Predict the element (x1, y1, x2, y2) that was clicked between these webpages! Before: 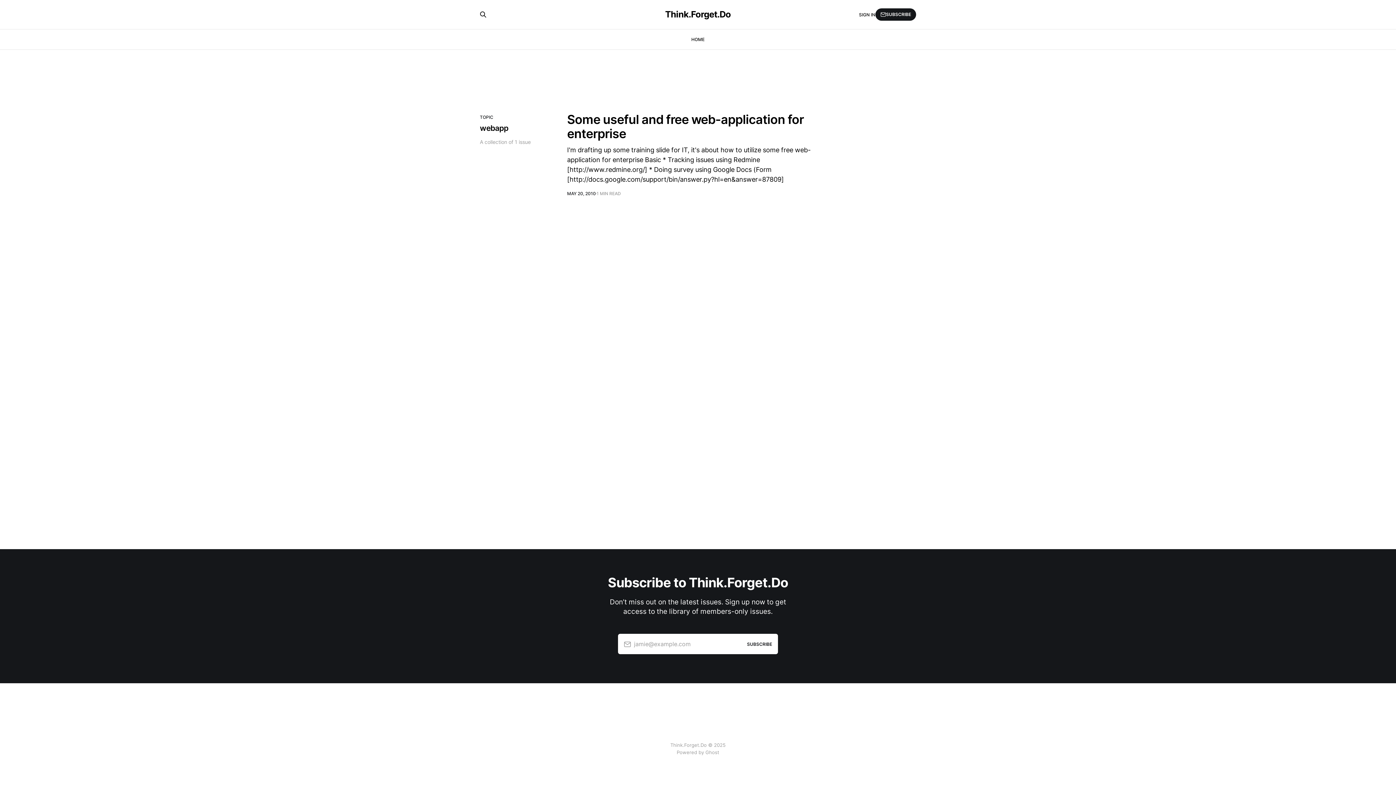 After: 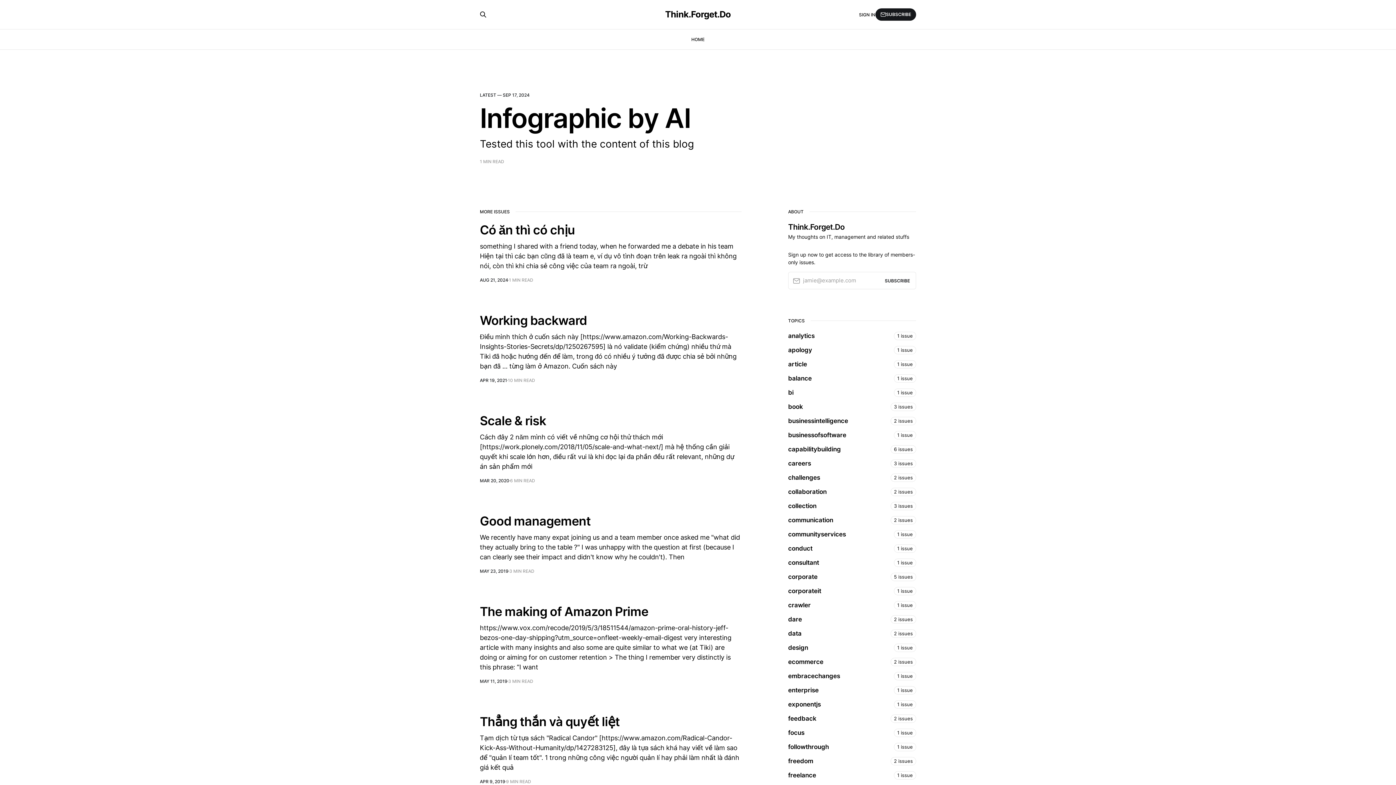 Action: bbox: (665, 10, 731, 18) label: Think.Forget.Do